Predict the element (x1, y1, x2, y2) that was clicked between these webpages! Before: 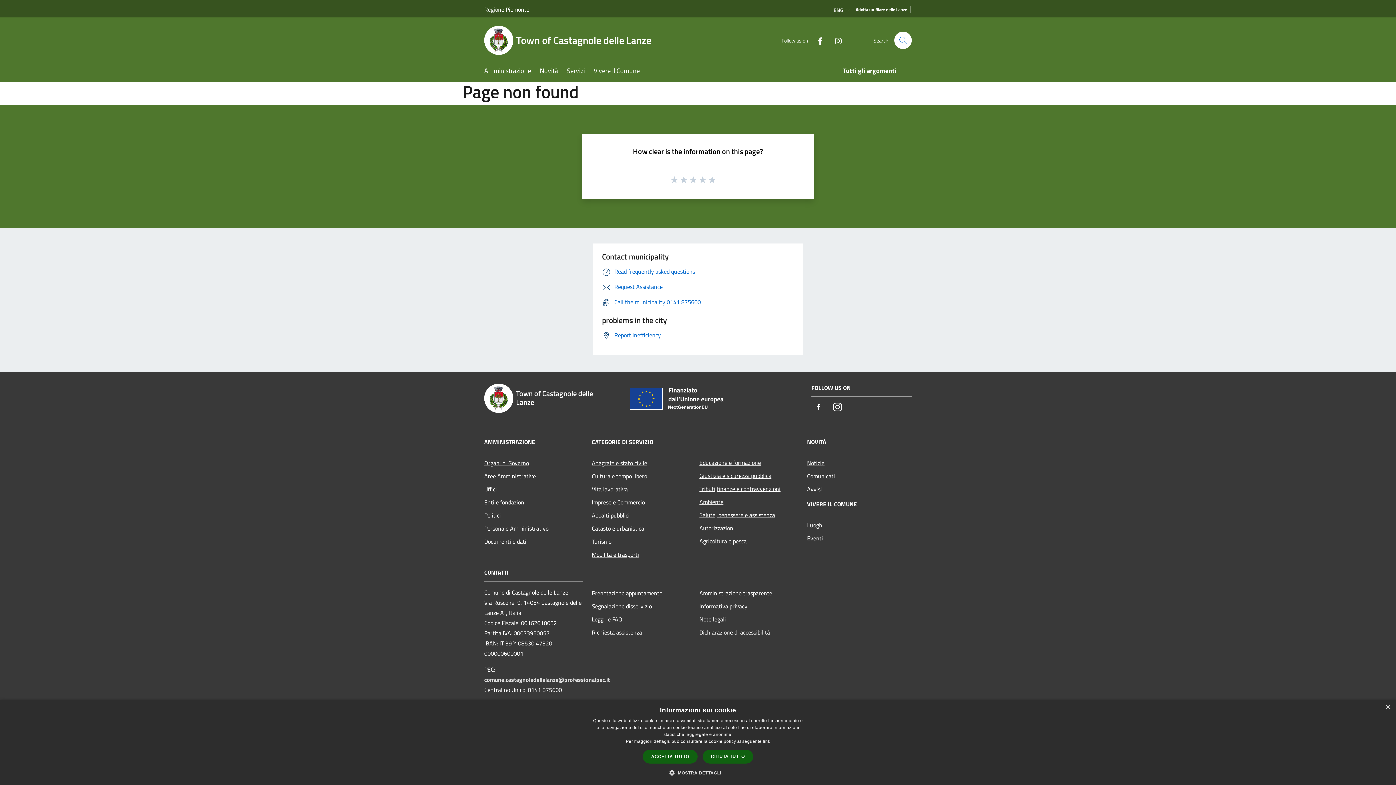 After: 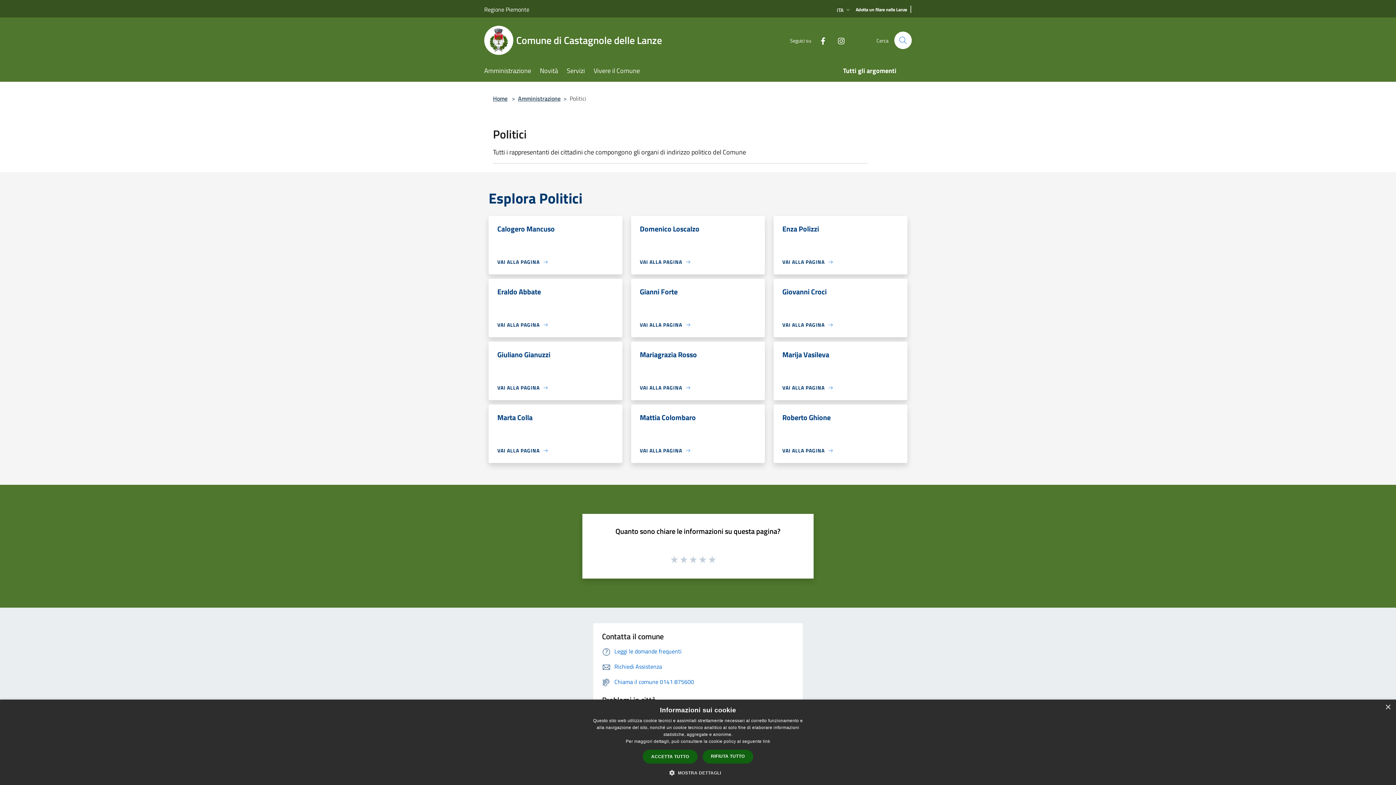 Action: bbox: (484, 508, 583, 522) label: Politici